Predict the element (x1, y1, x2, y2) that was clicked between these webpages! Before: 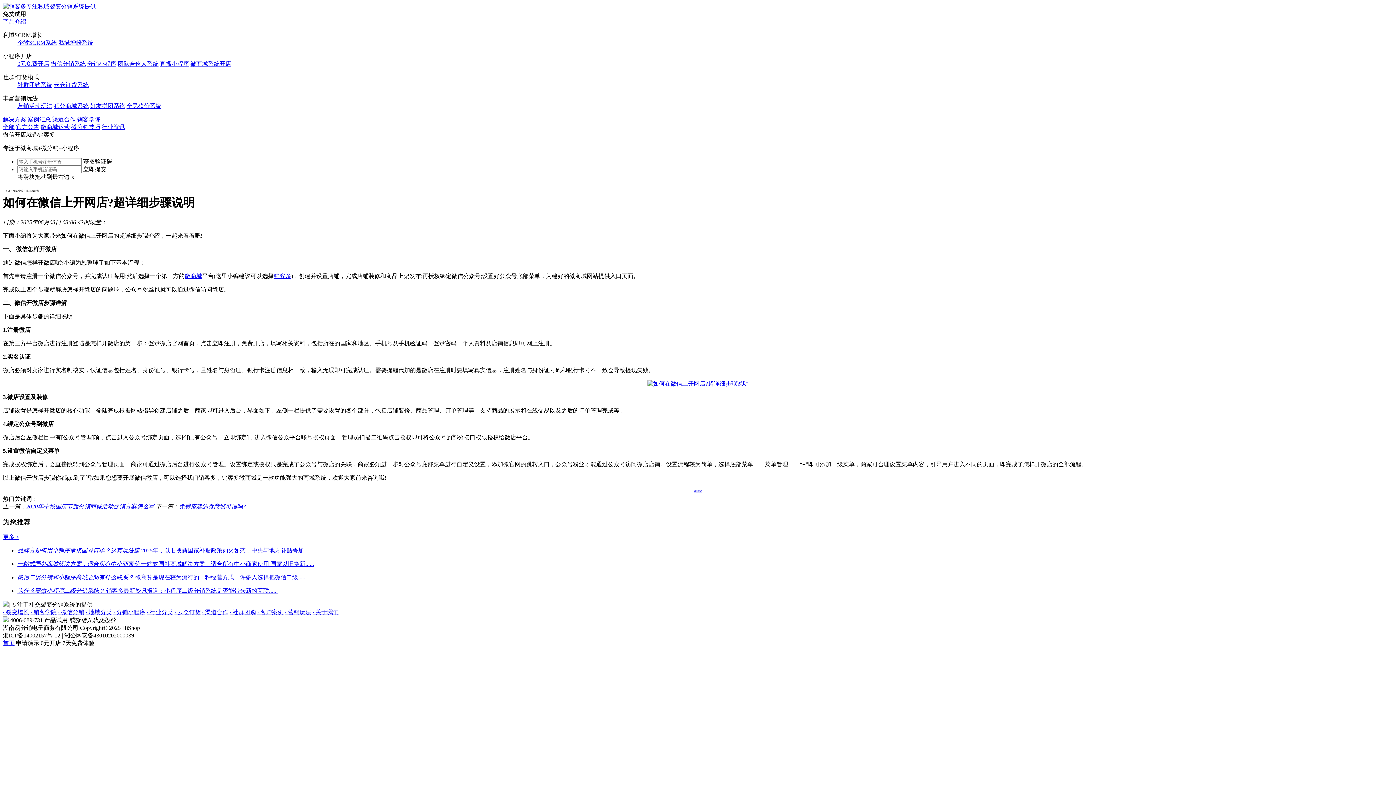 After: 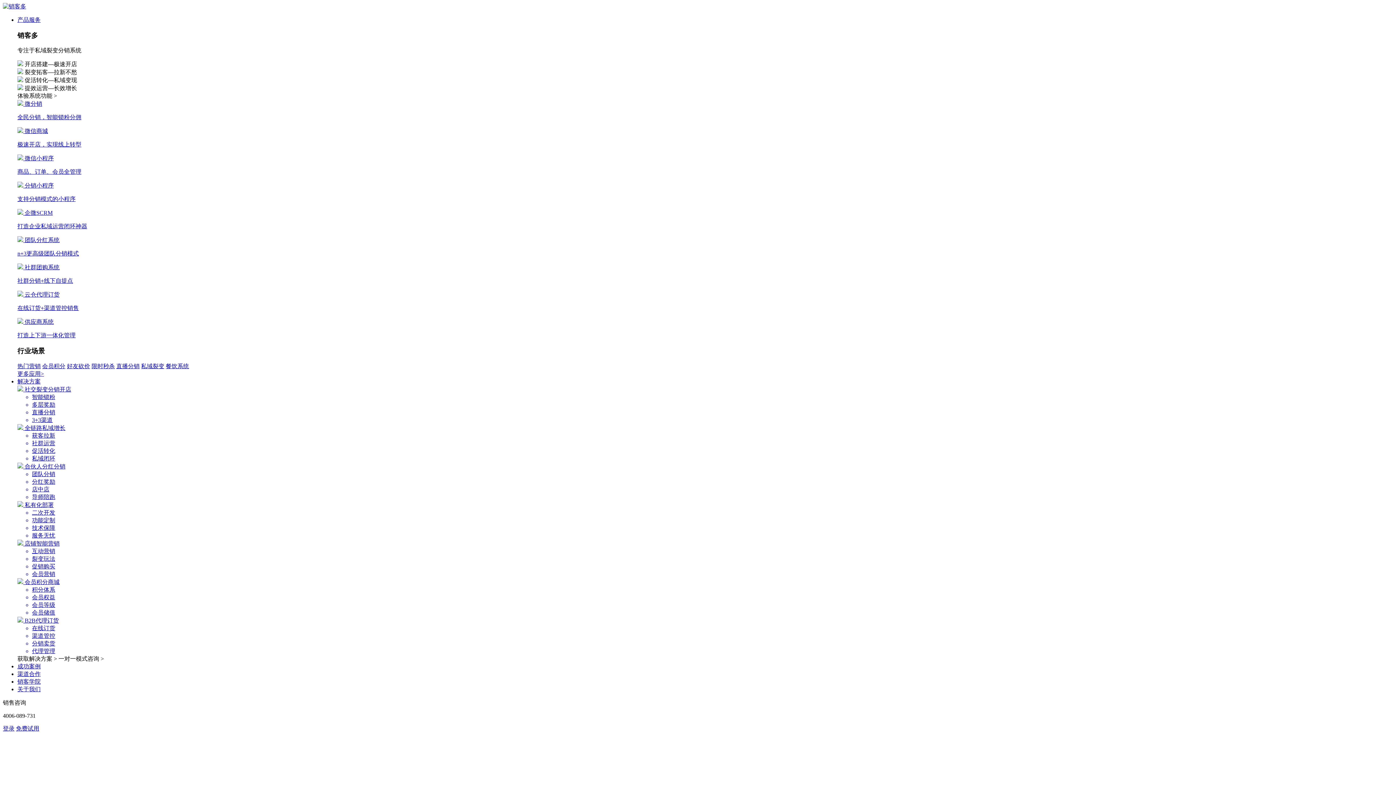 Action: label: · 销客学院 bbox: (30, 609, 56, 615)